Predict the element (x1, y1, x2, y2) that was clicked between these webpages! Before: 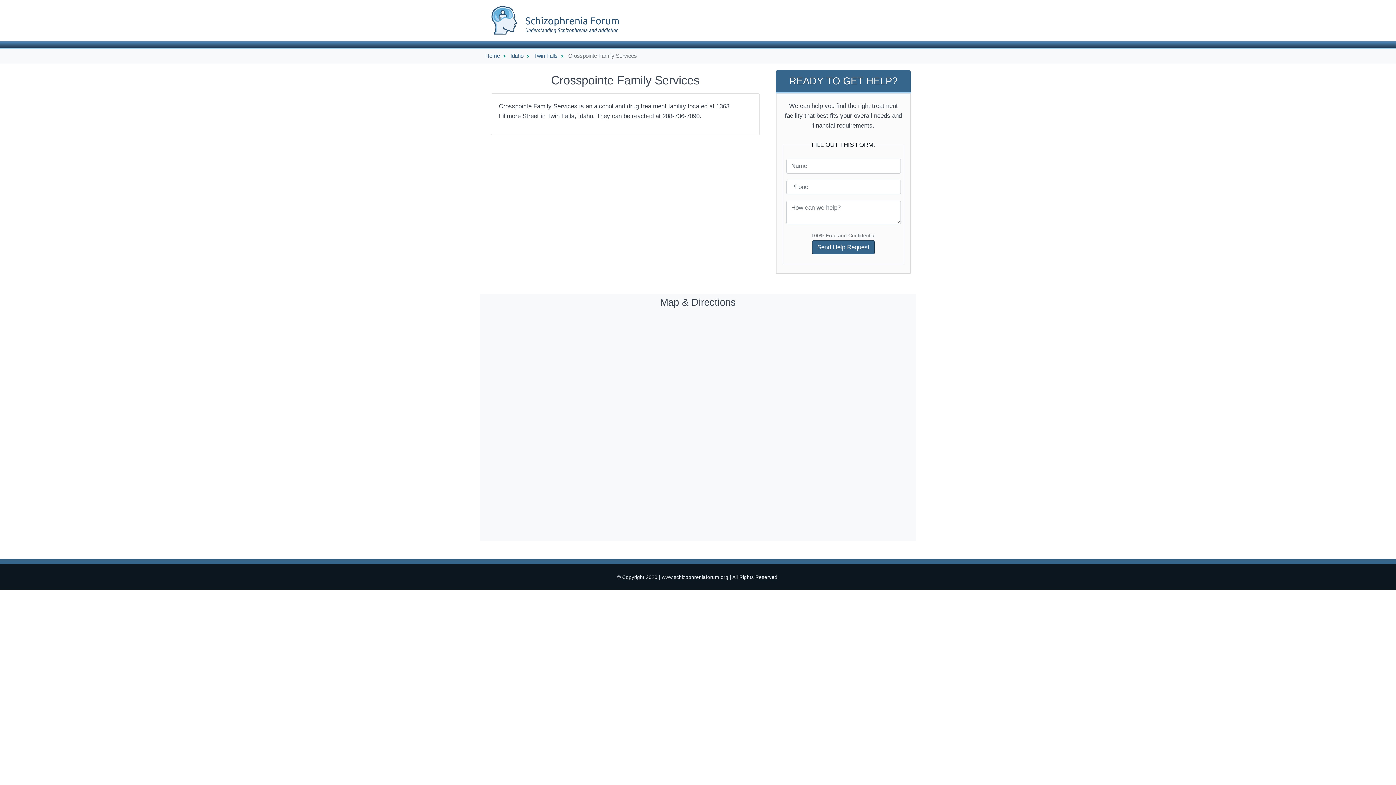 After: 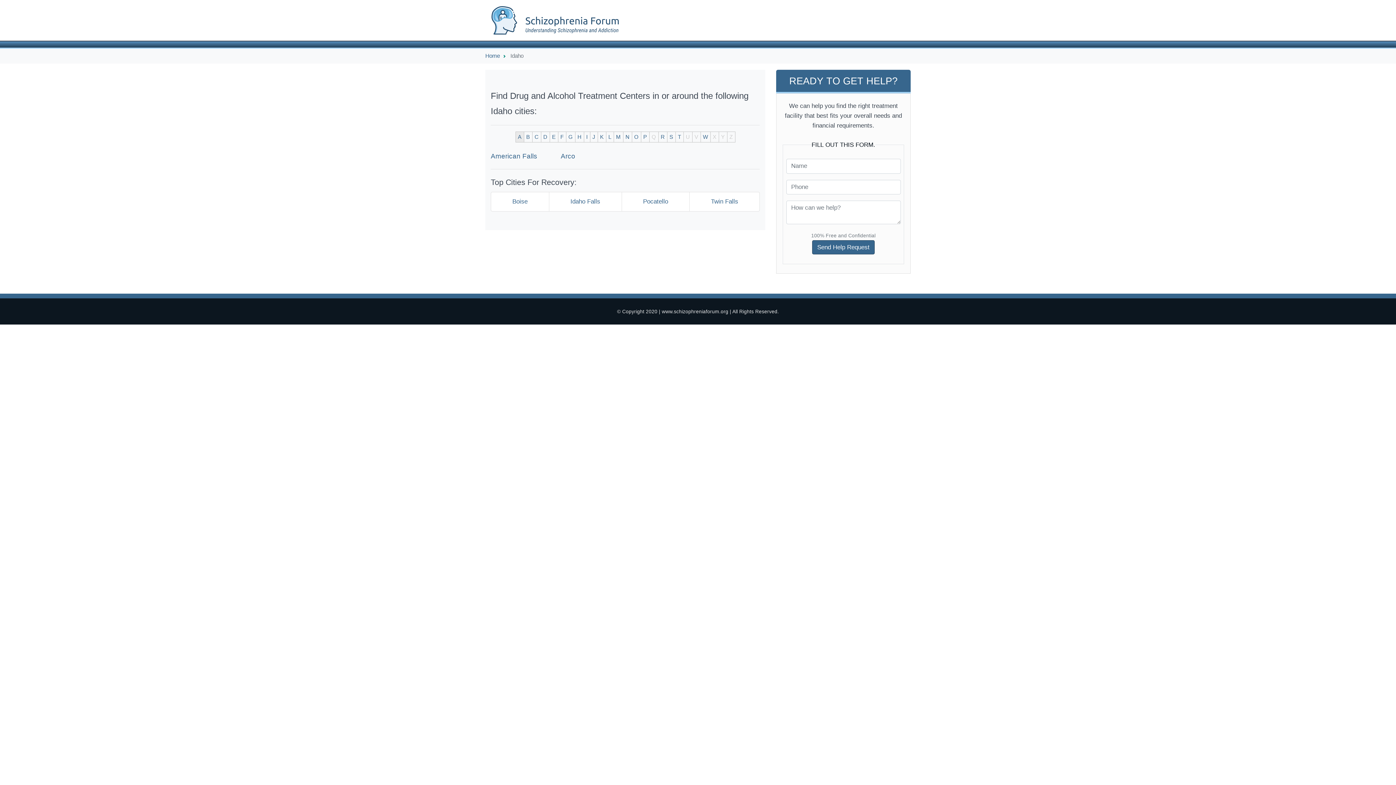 Action: bbox: (510, 52, 523, 59) label: Idaho